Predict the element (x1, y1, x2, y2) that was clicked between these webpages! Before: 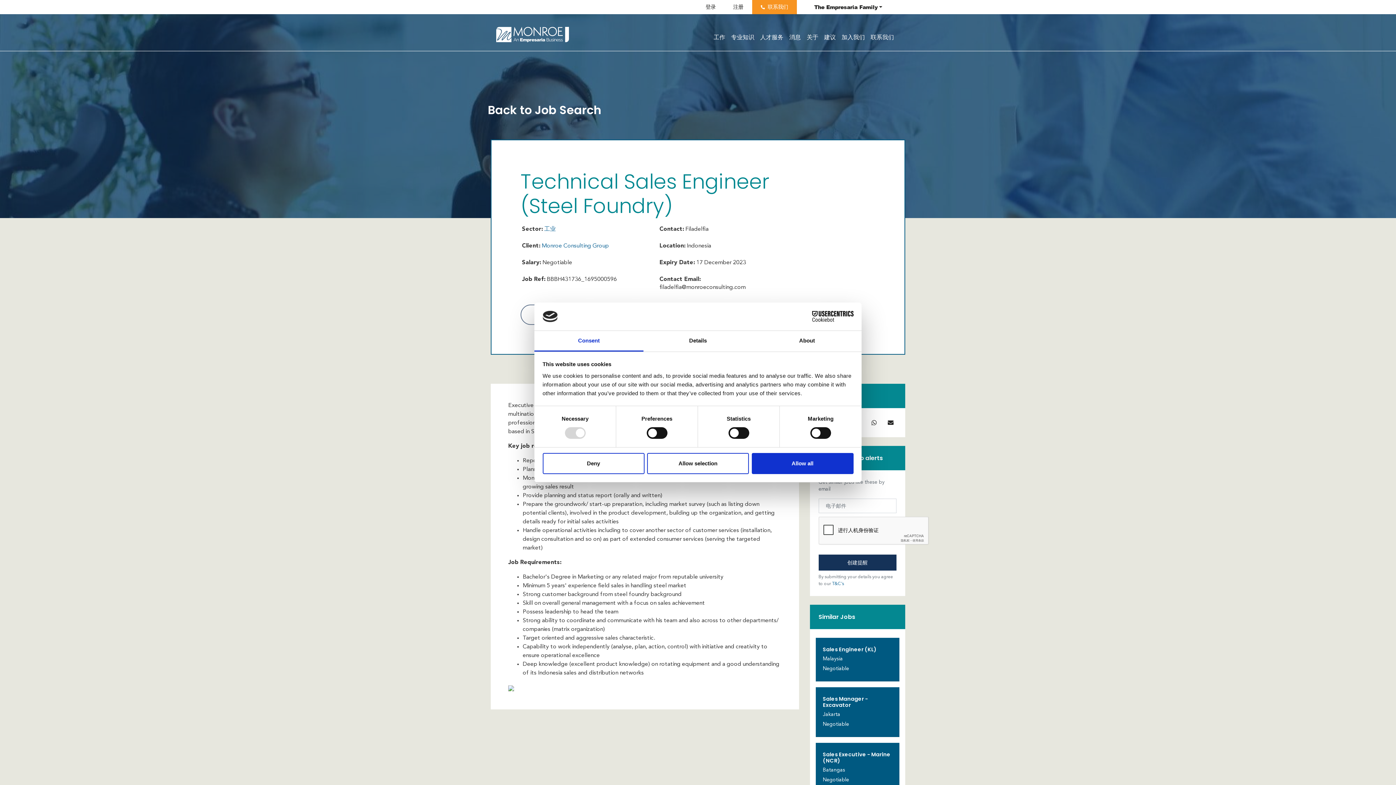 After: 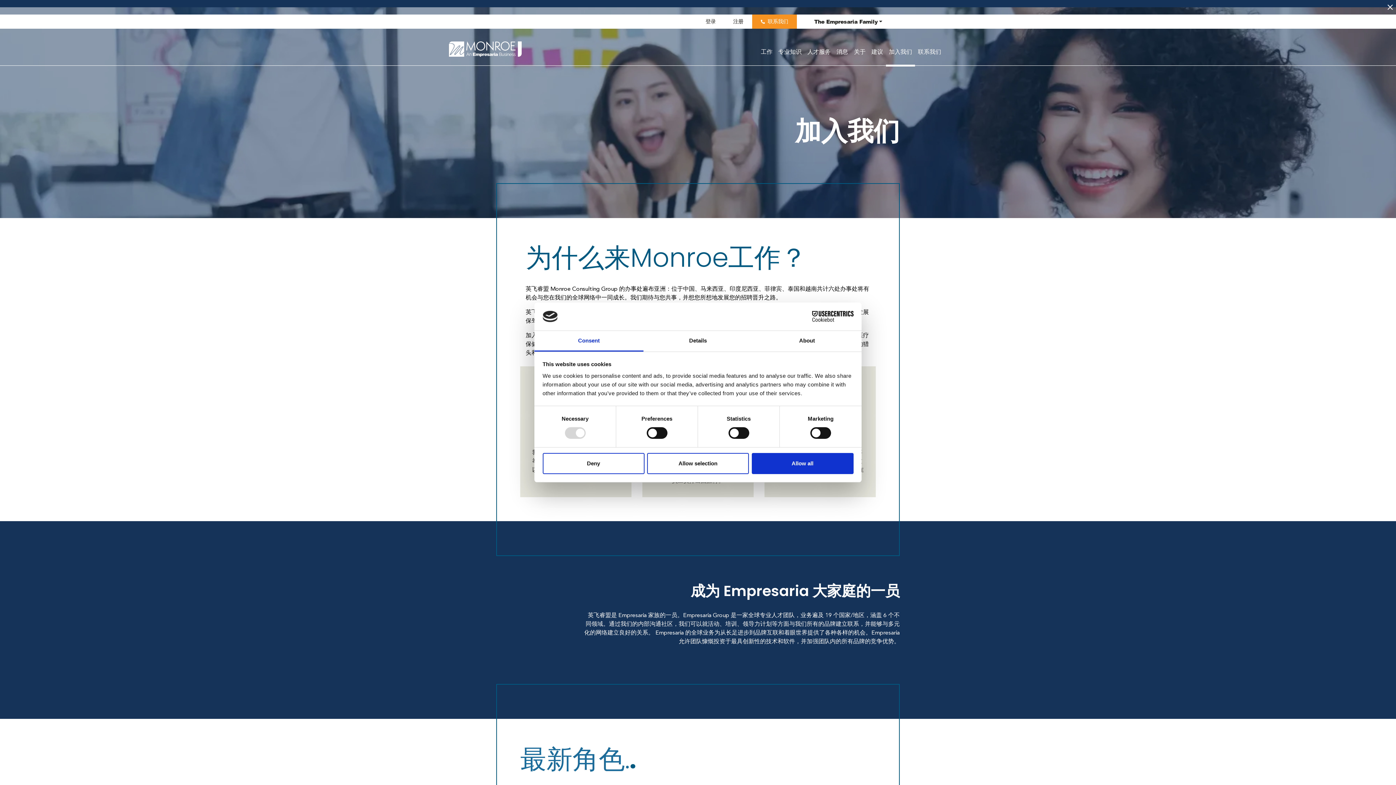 Action: bbox: (841, 33, 865, 42) label: 加入我们